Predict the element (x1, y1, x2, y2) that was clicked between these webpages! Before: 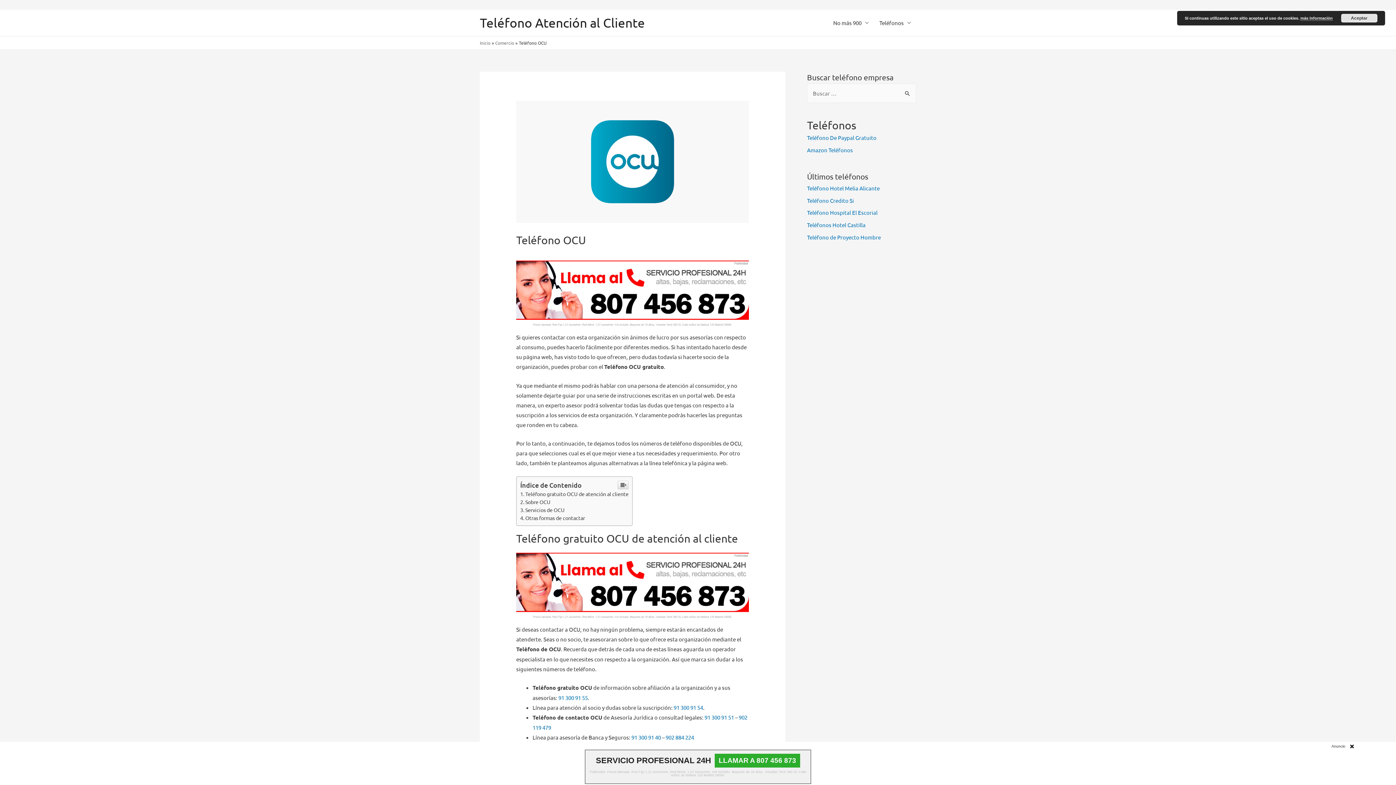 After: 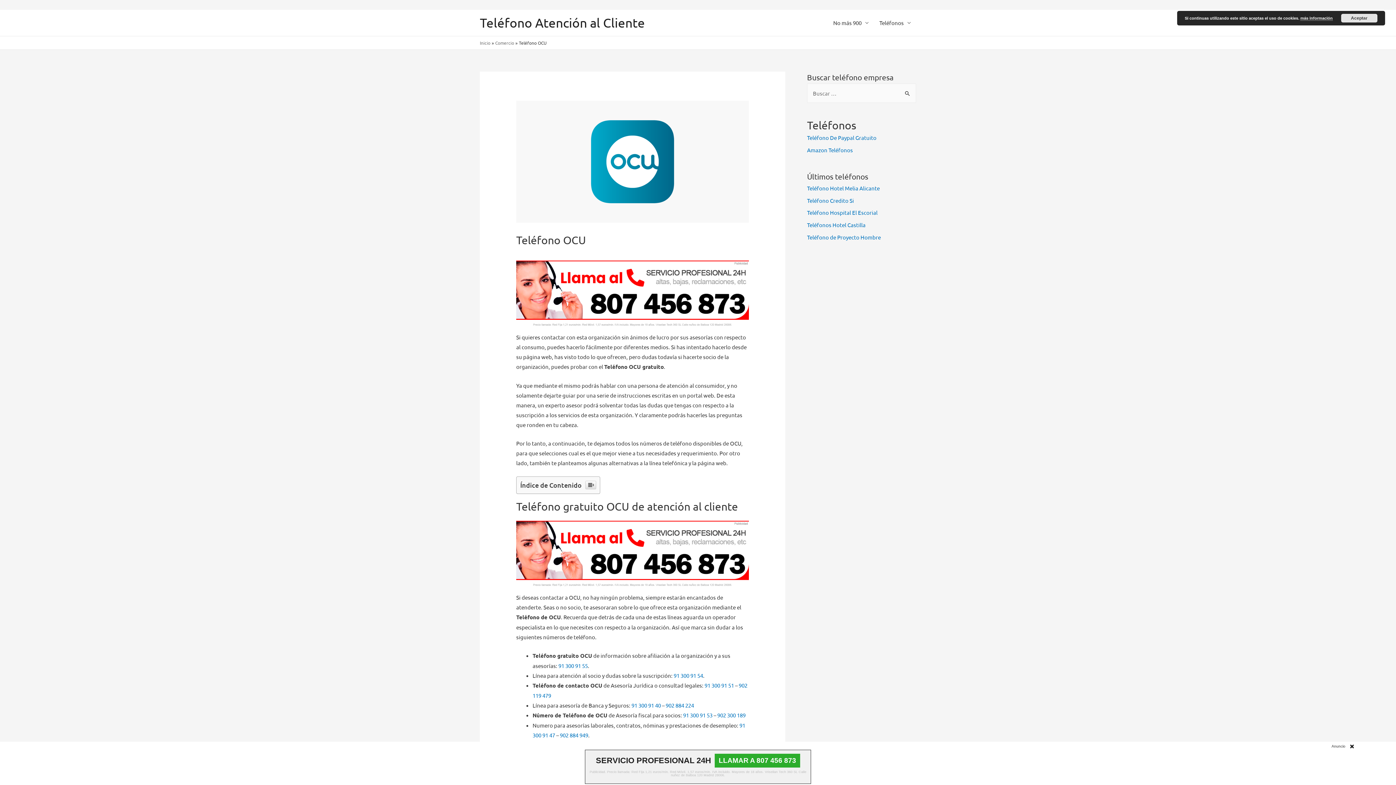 Action: bbox: (617, 481, 628, 489)